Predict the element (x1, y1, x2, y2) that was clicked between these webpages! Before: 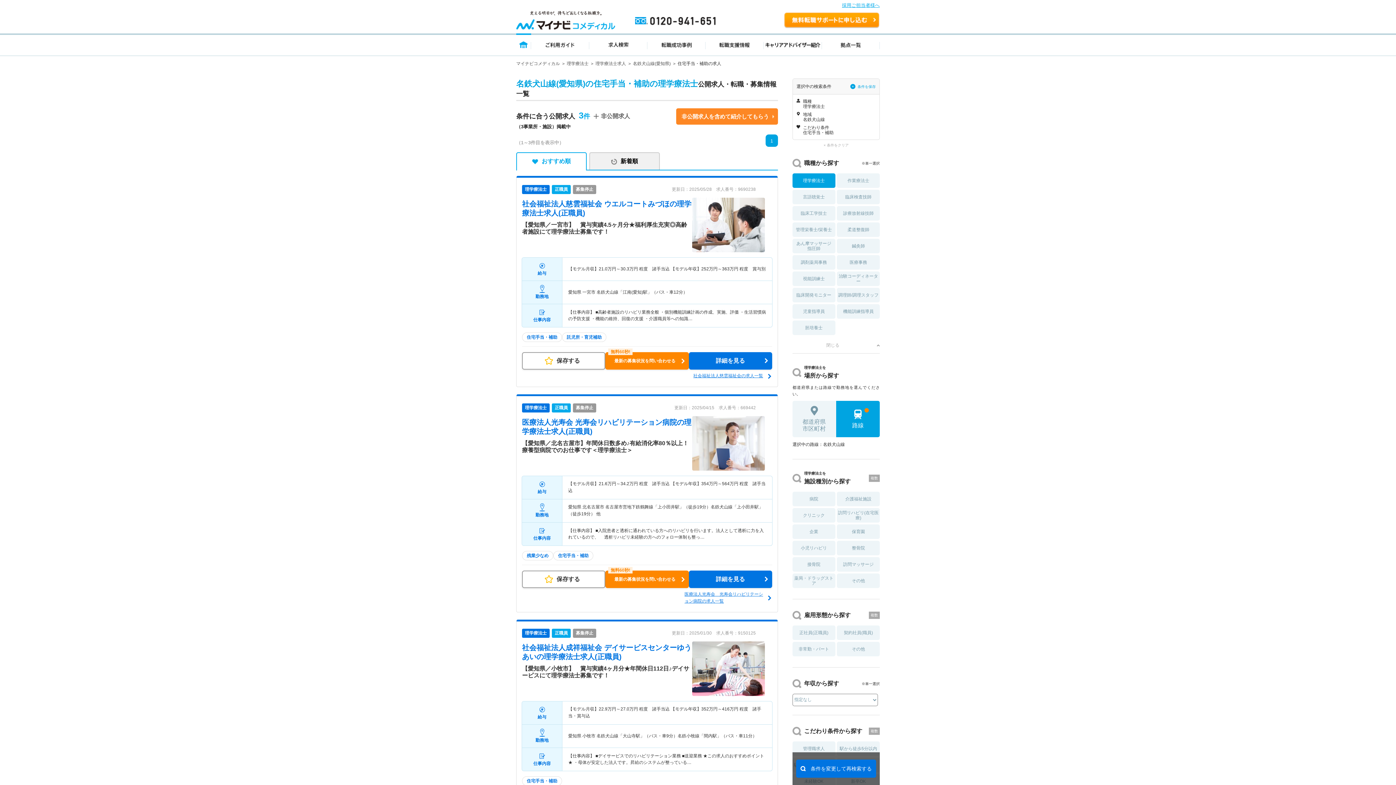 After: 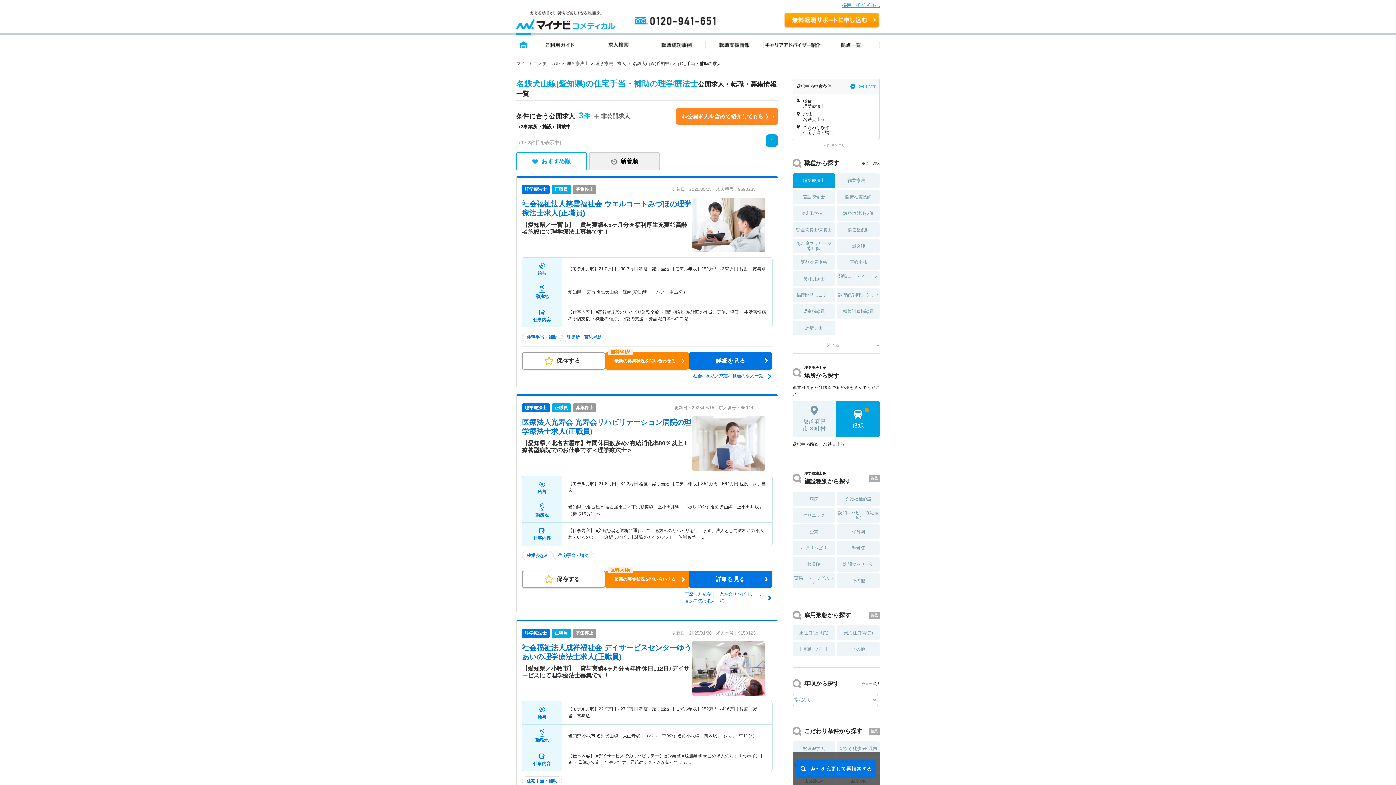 Action: label: おすすめ順 bbox: (516, 152, 586, 169)